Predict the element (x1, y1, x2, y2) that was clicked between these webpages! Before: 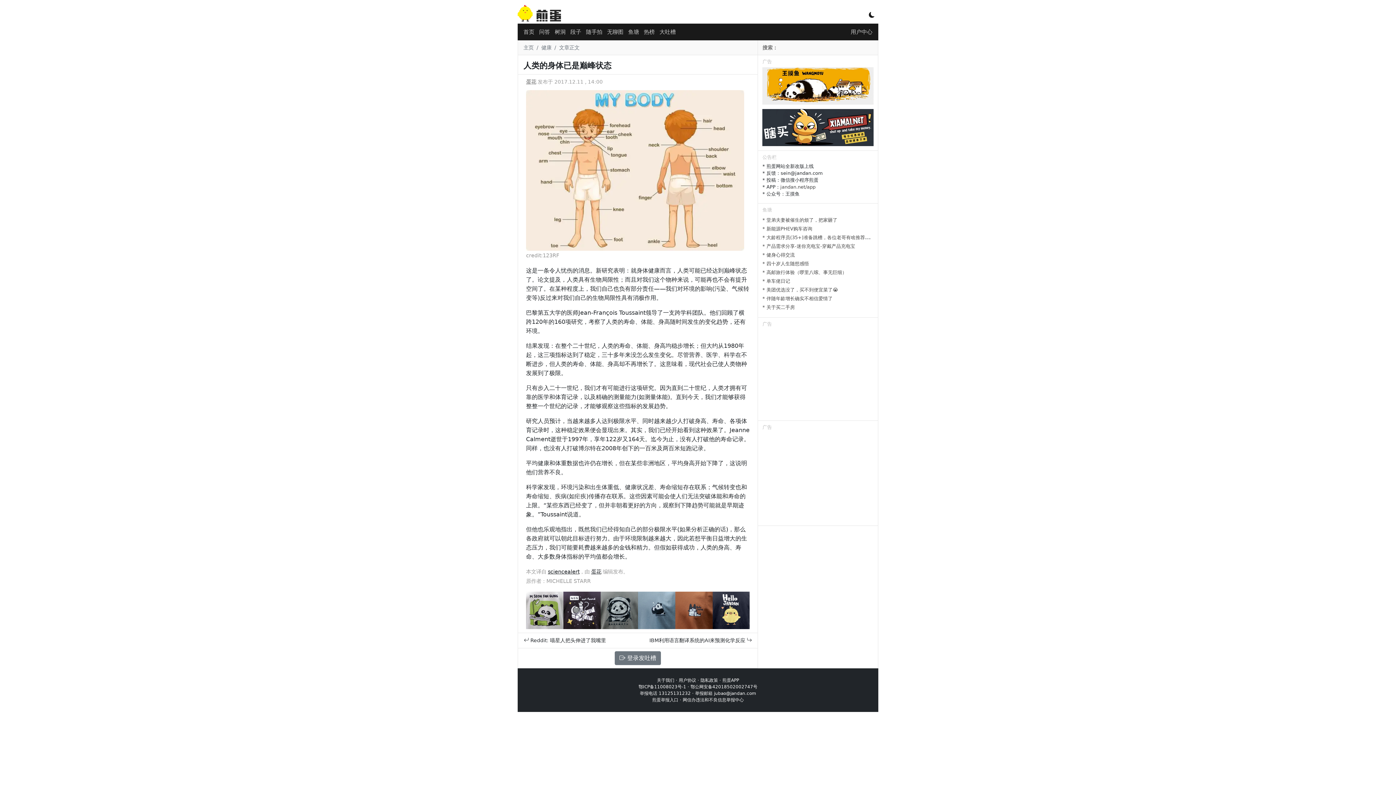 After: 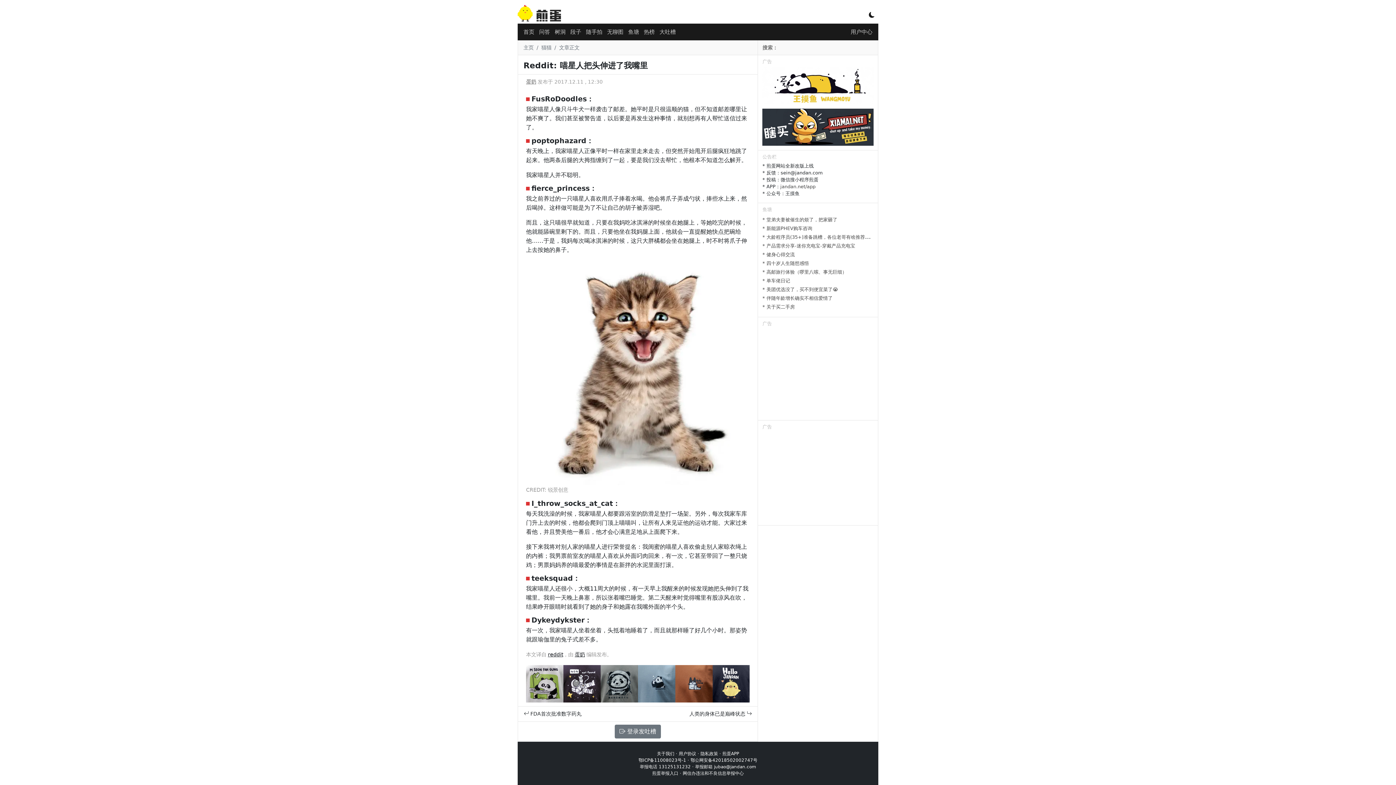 Action: label:  Reddit: 喵星人把头伸进了我嘴里 bbox: (524, 637, 606, 643)